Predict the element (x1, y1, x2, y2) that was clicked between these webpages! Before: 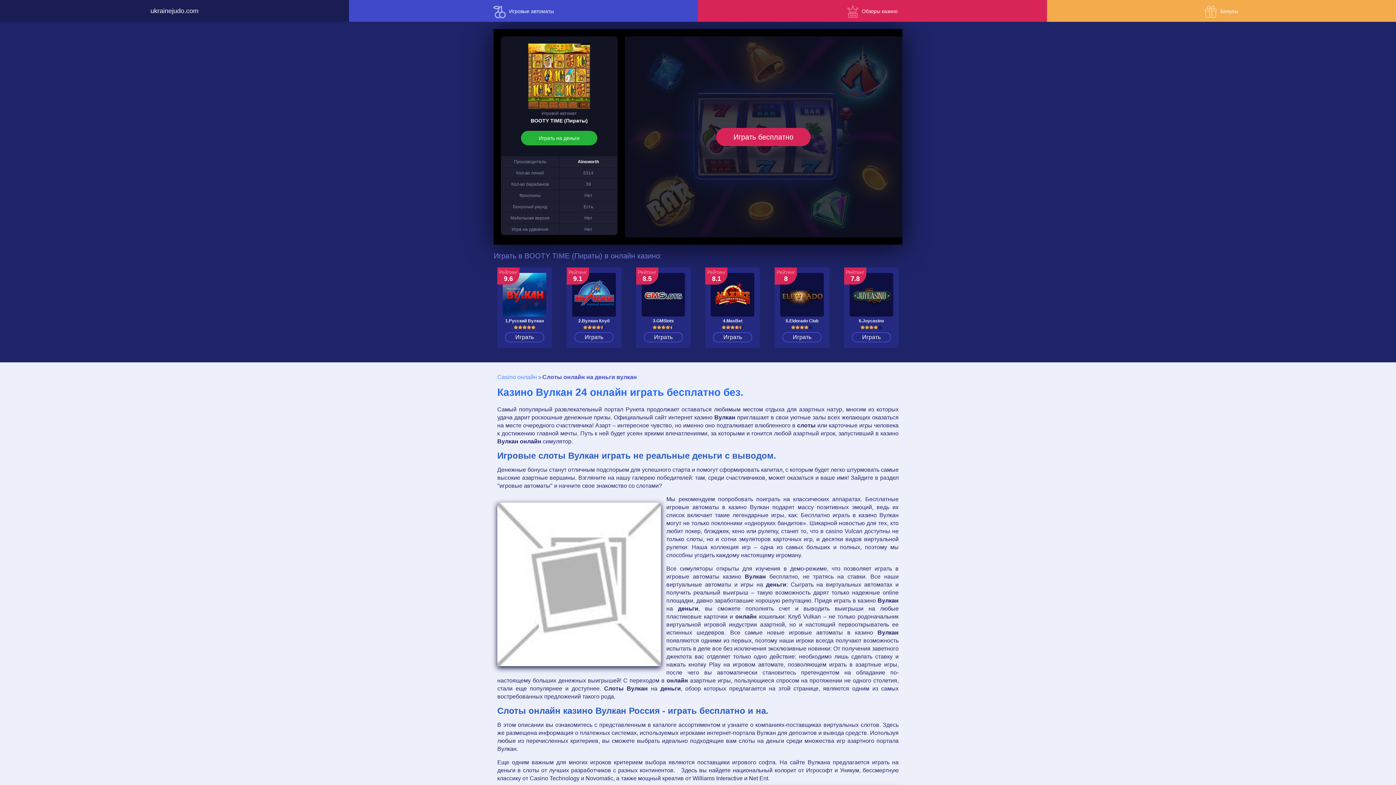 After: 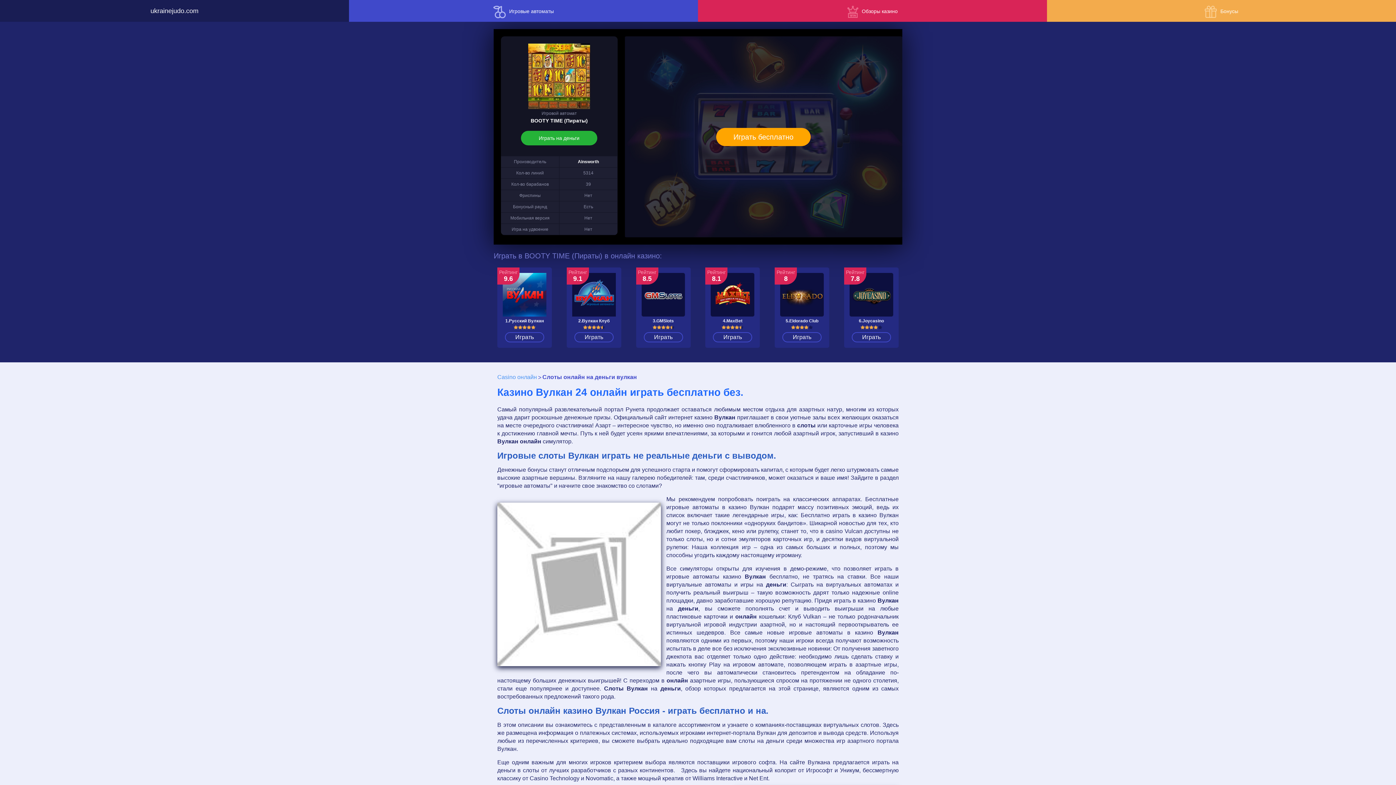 Action: bbox: (716, 127, 811, 146) label: Играть бесплатно